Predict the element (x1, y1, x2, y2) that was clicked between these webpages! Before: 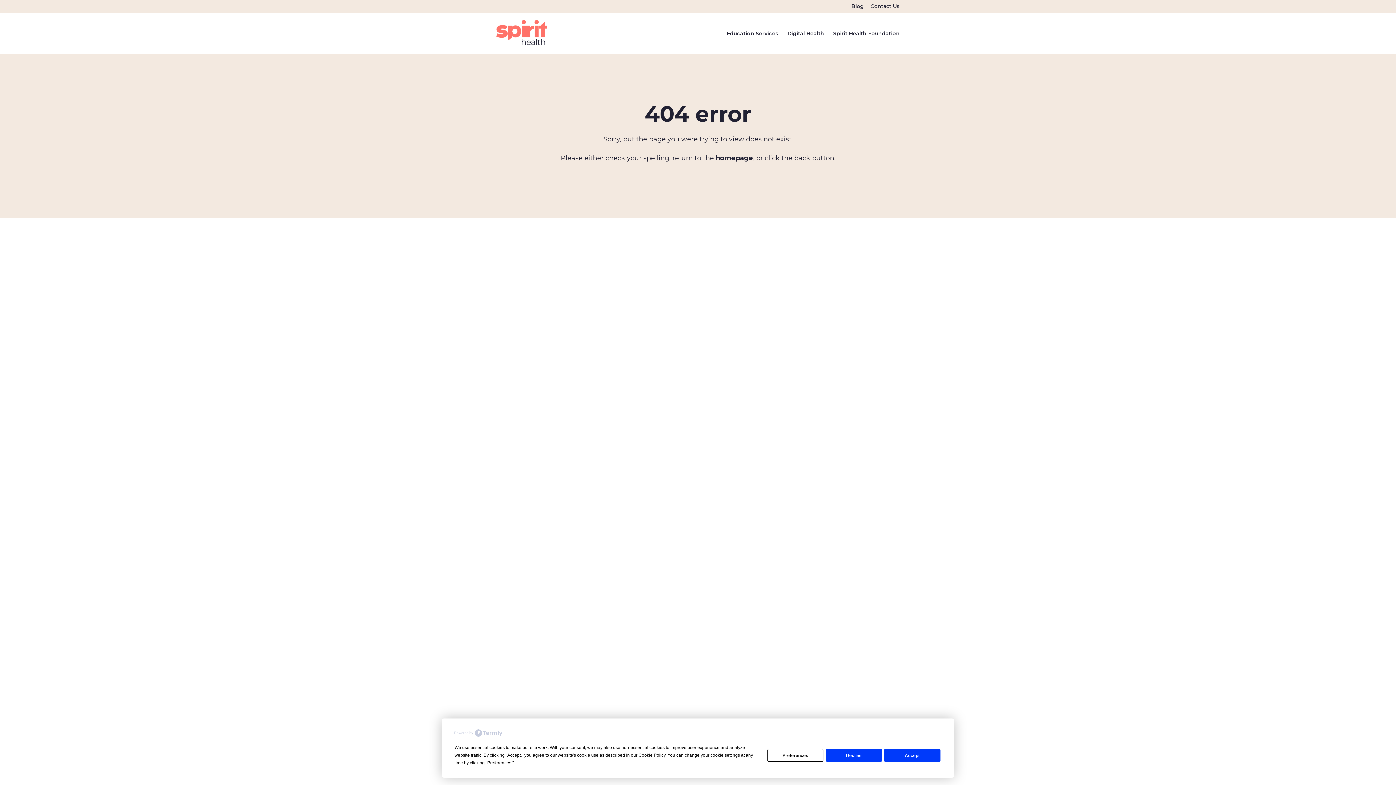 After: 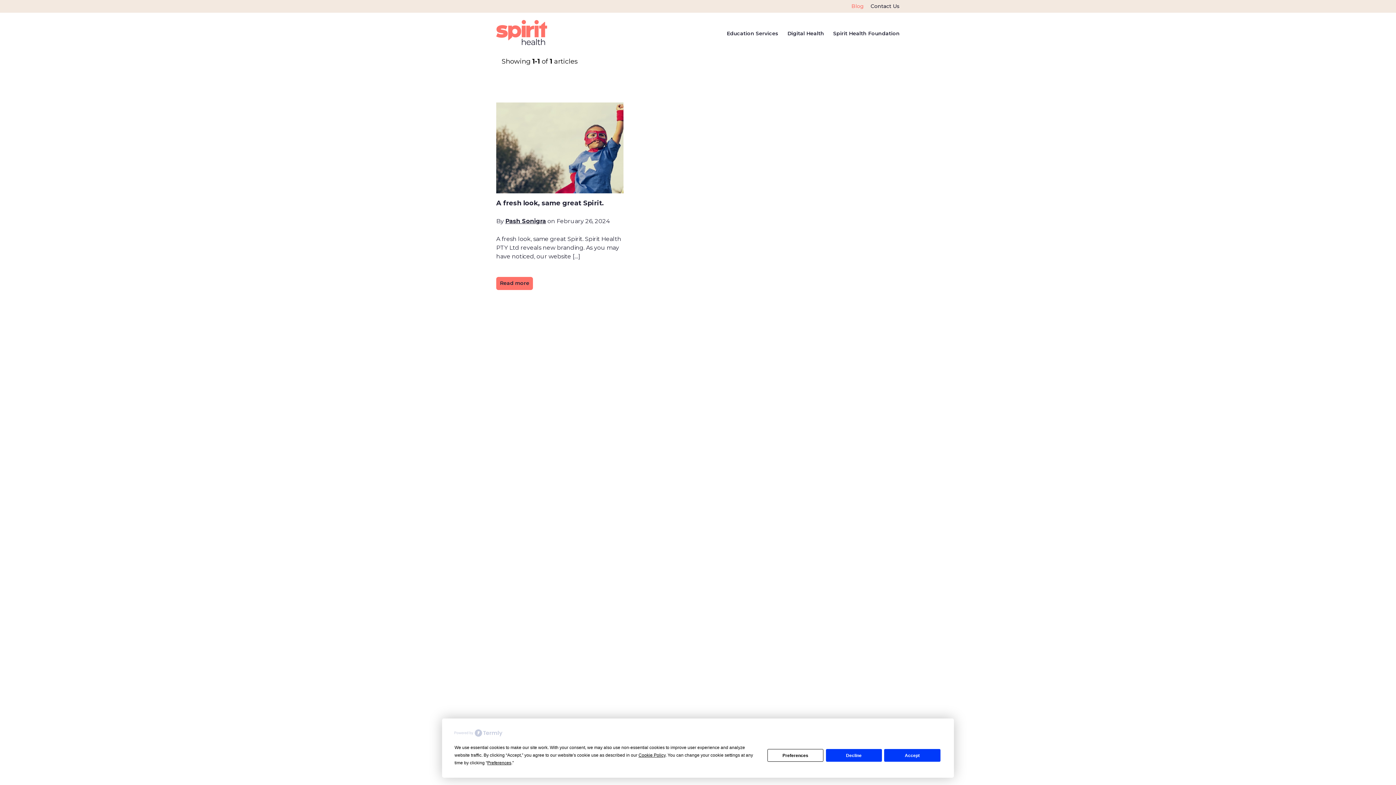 Action: bbox: (851, 3, 863, 8) label: Blog